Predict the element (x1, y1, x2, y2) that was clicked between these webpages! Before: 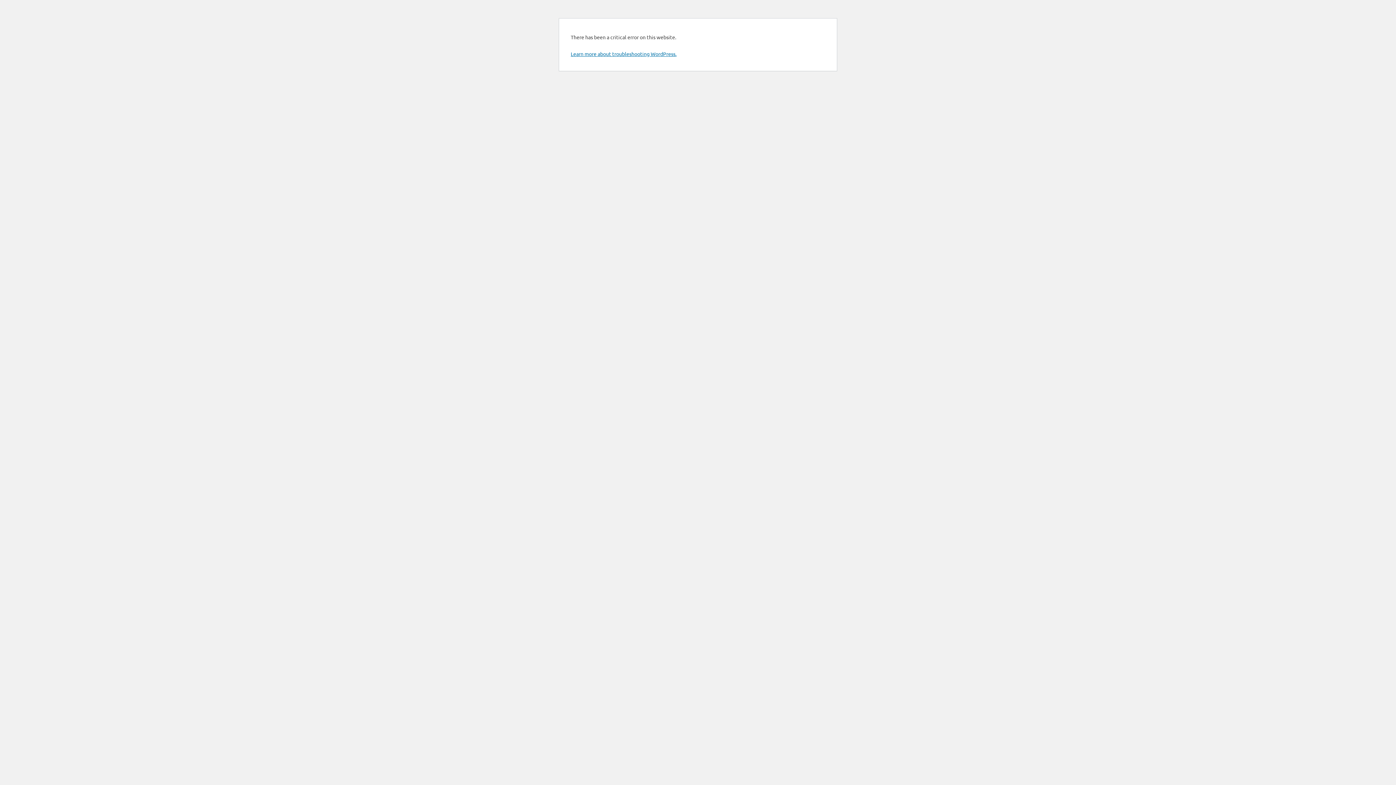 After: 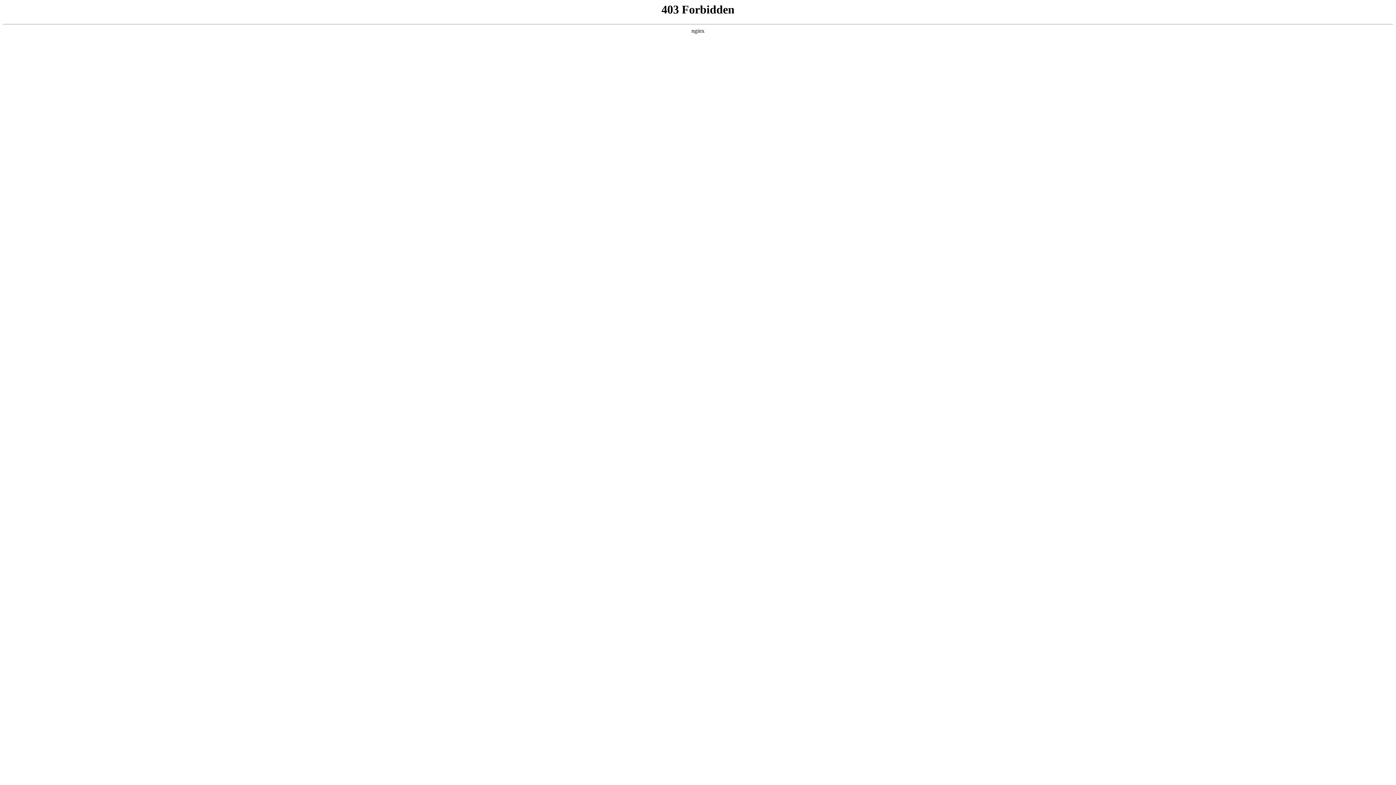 Action: bbox: (570, 50, 676, 57) label: Learn more about troubleshooting WordPress.